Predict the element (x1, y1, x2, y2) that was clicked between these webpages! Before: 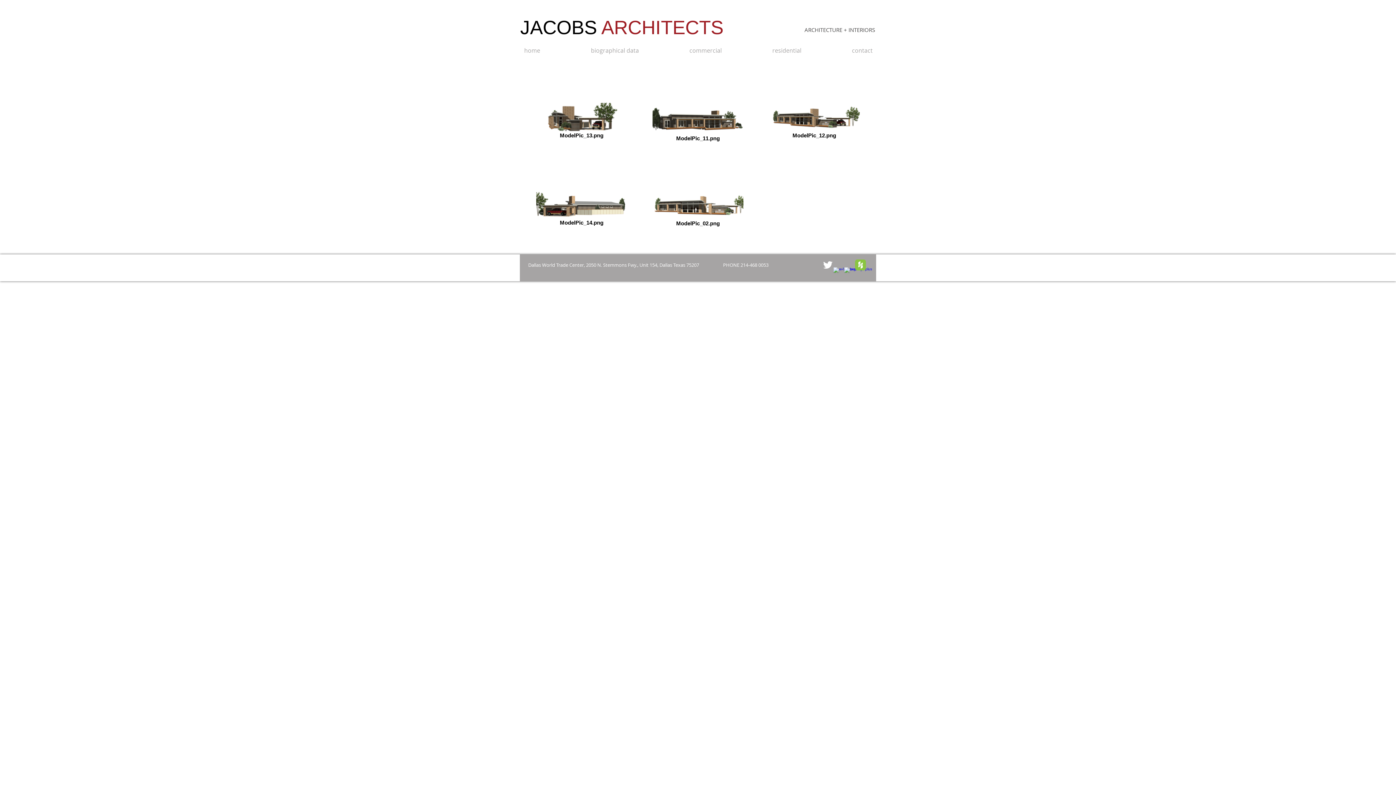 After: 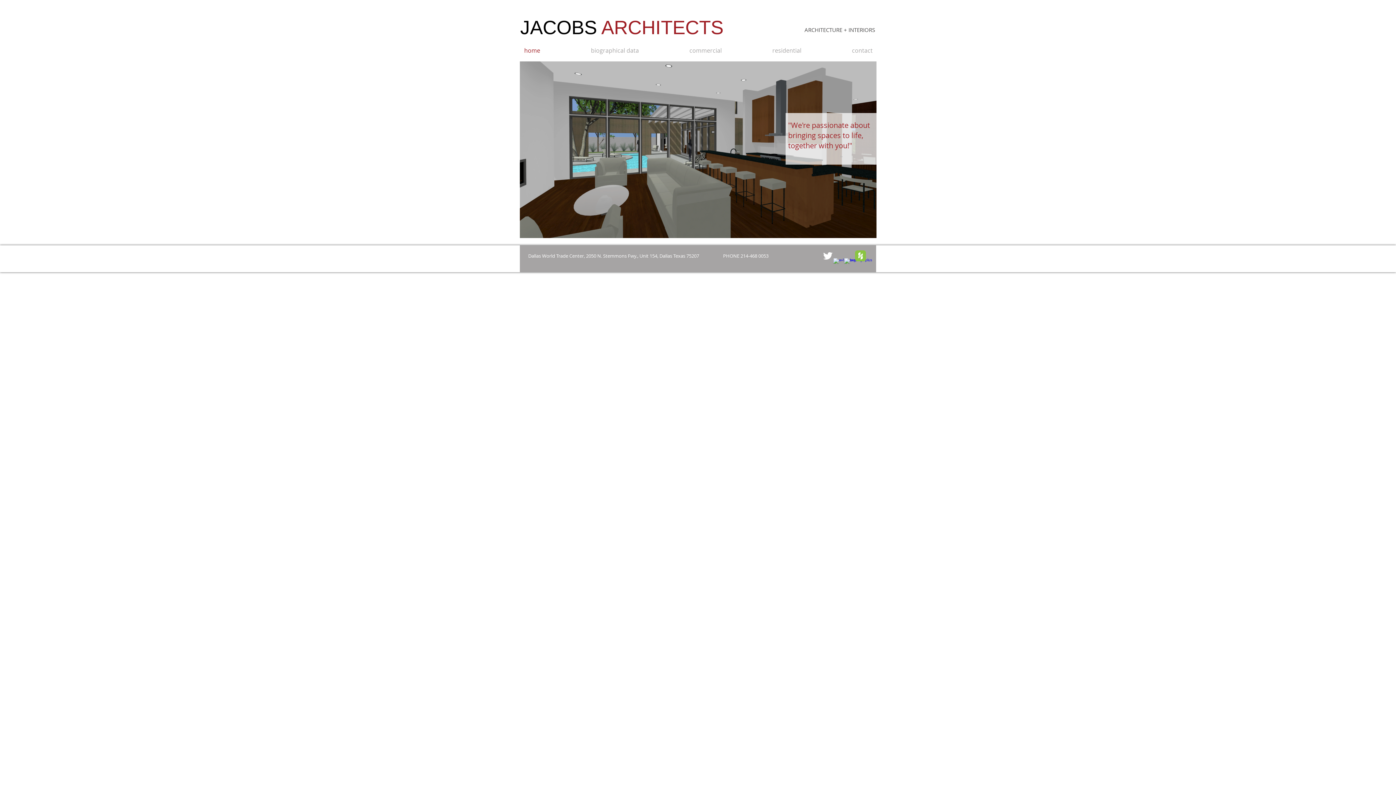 Action: label: home bbox: (498, 42, 565, 58)